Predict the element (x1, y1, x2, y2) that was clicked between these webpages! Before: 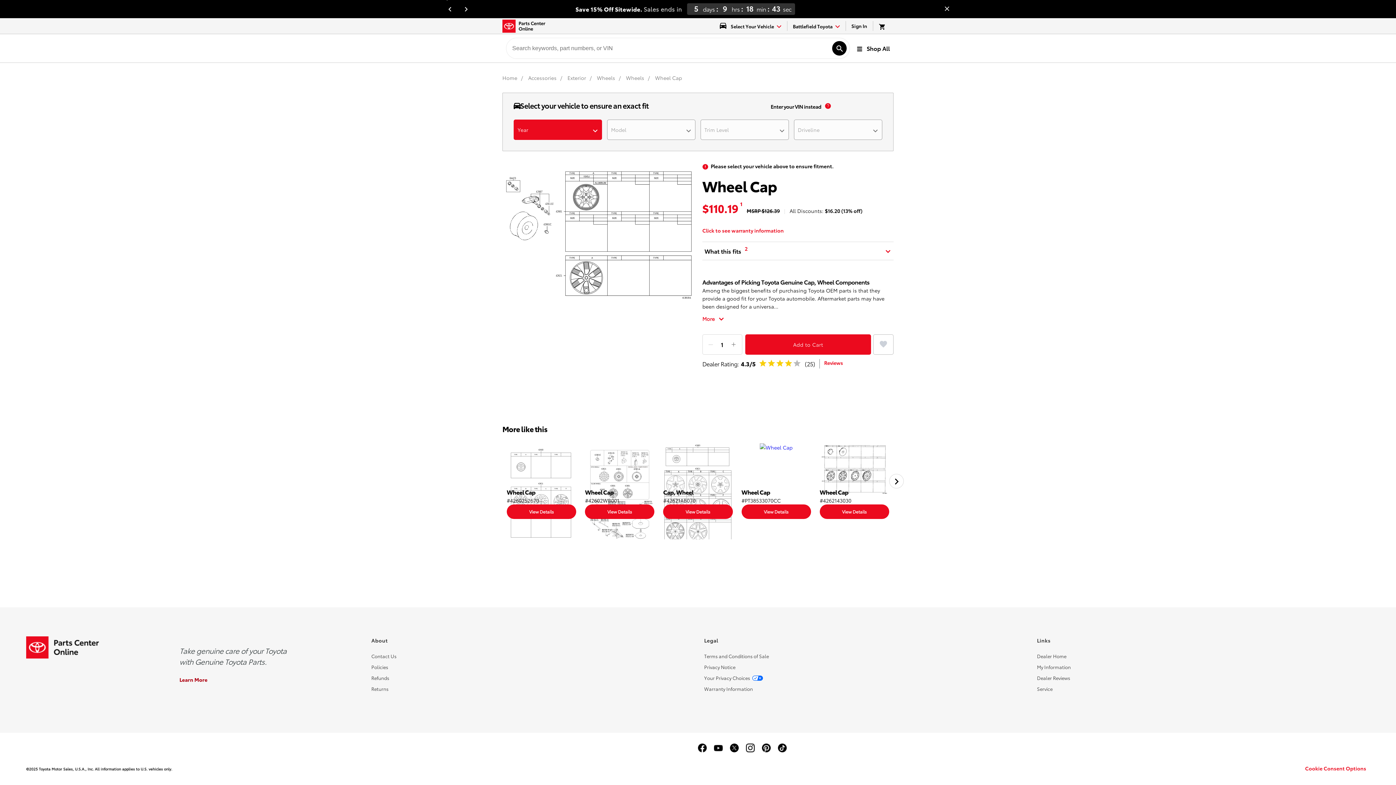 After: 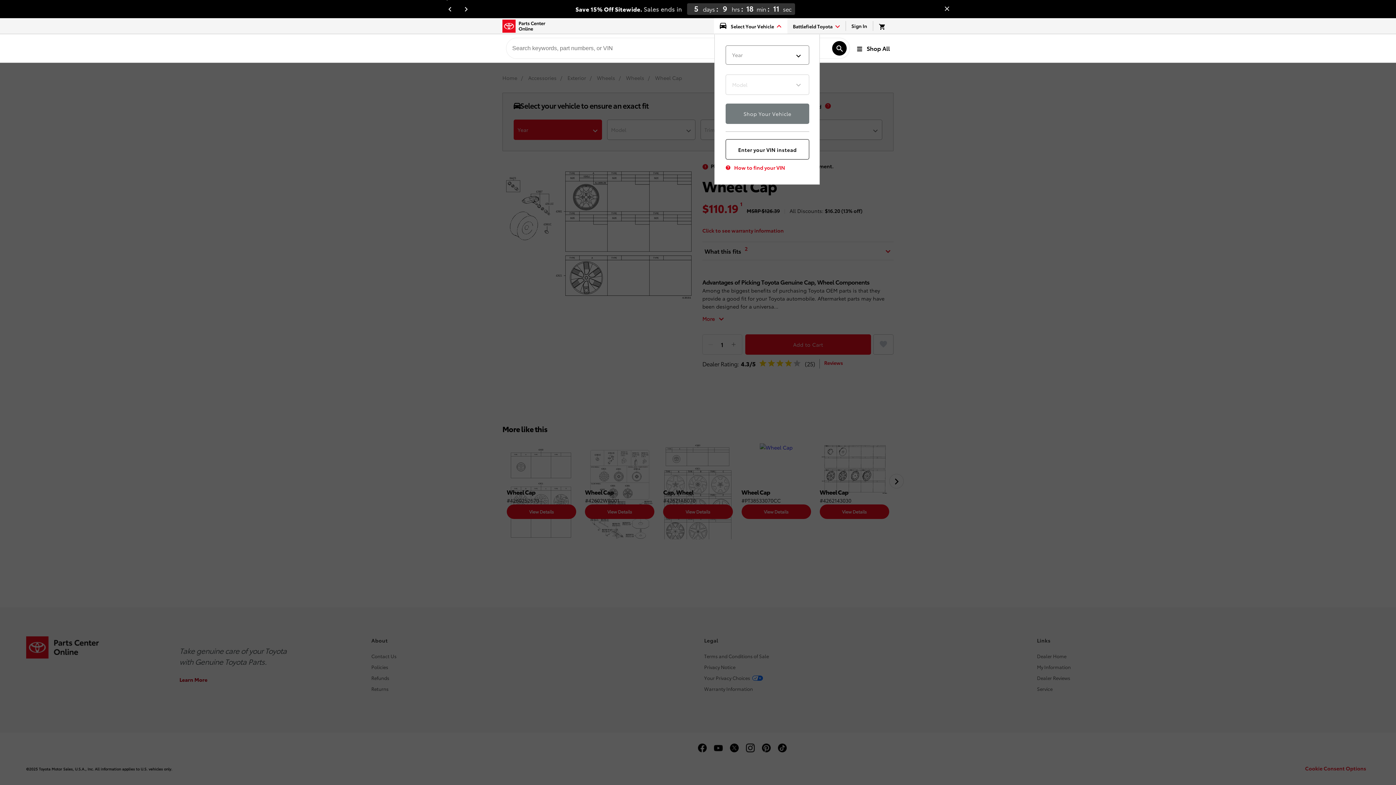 Action: bbox: (714, 21, 787, 30) label: select vehicle dropdown